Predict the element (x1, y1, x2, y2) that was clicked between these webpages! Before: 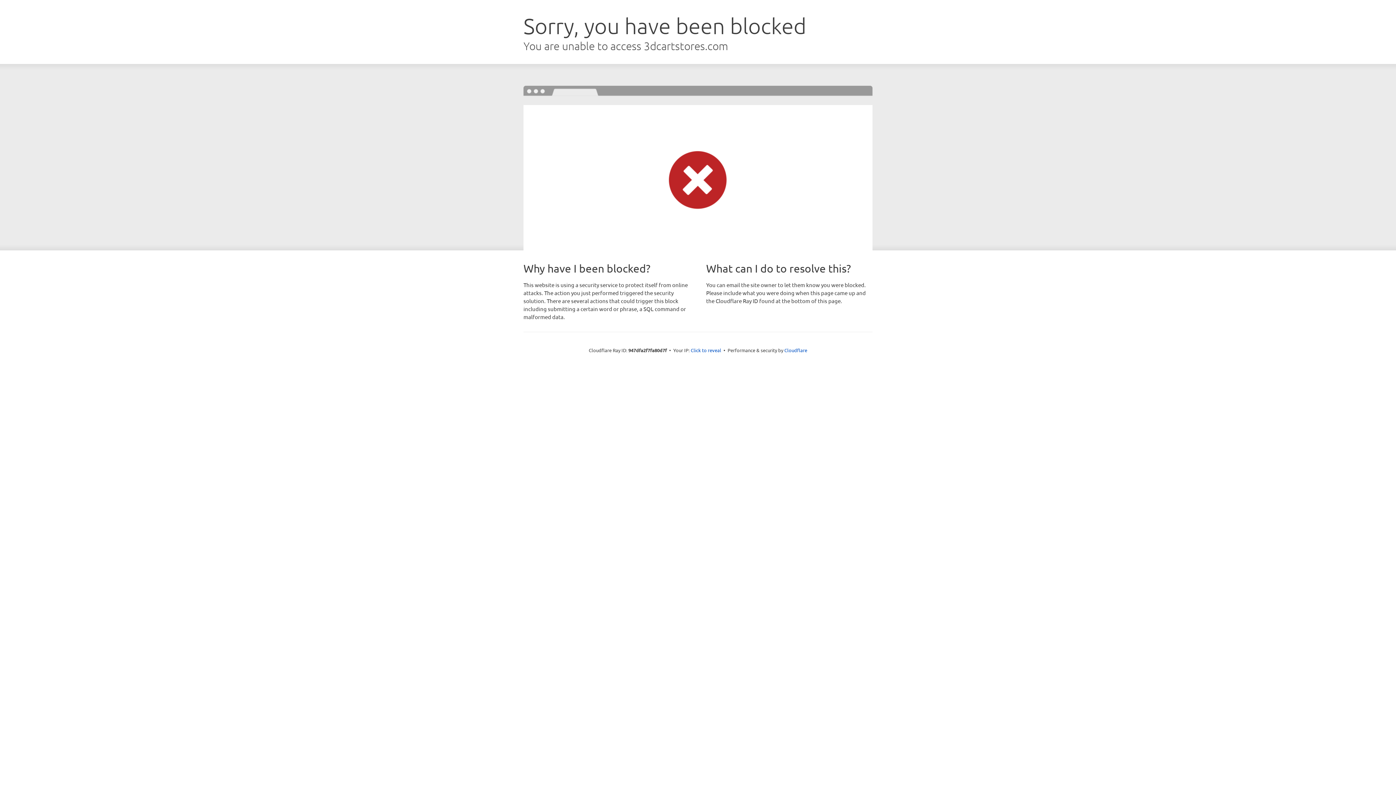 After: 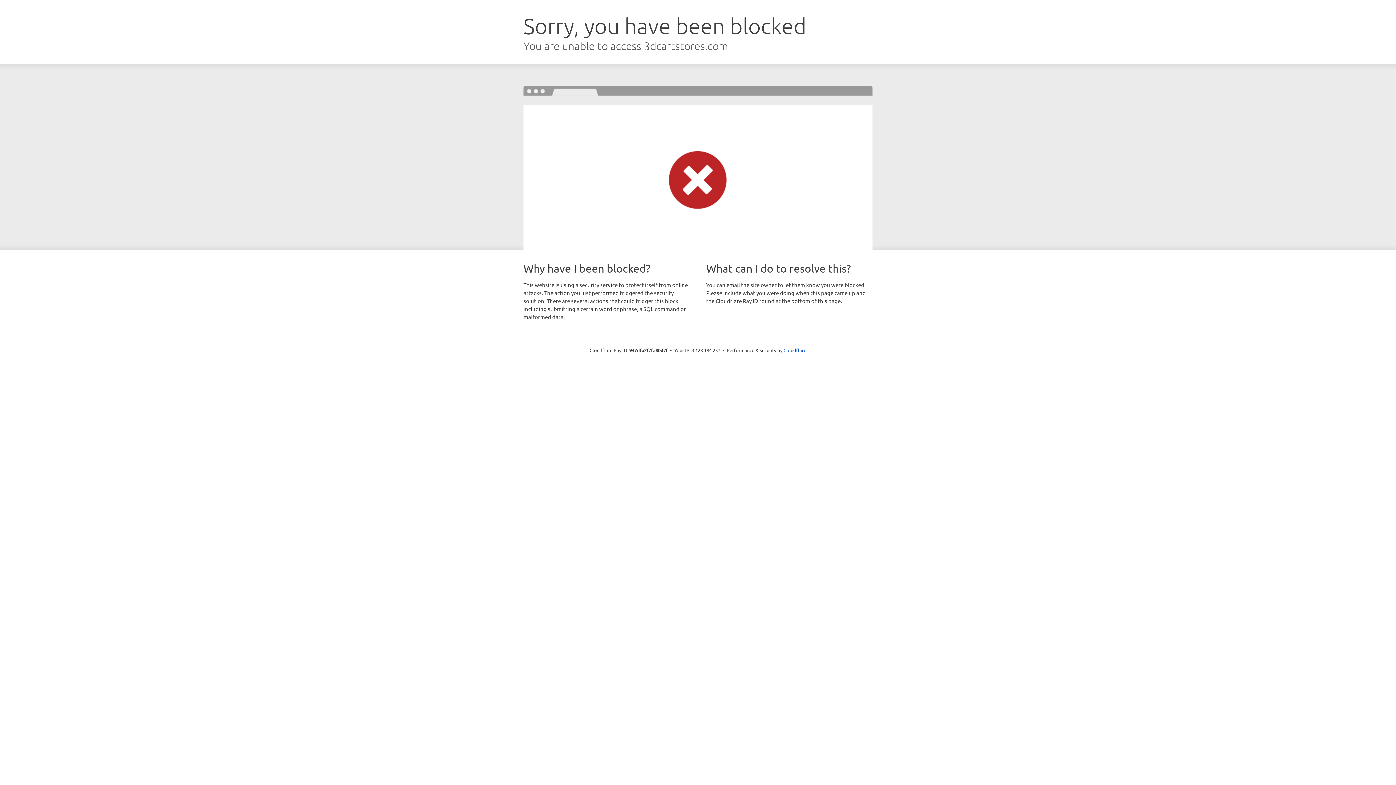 Action: bbox: (690, 346, 721, 353) label: Click to reveal